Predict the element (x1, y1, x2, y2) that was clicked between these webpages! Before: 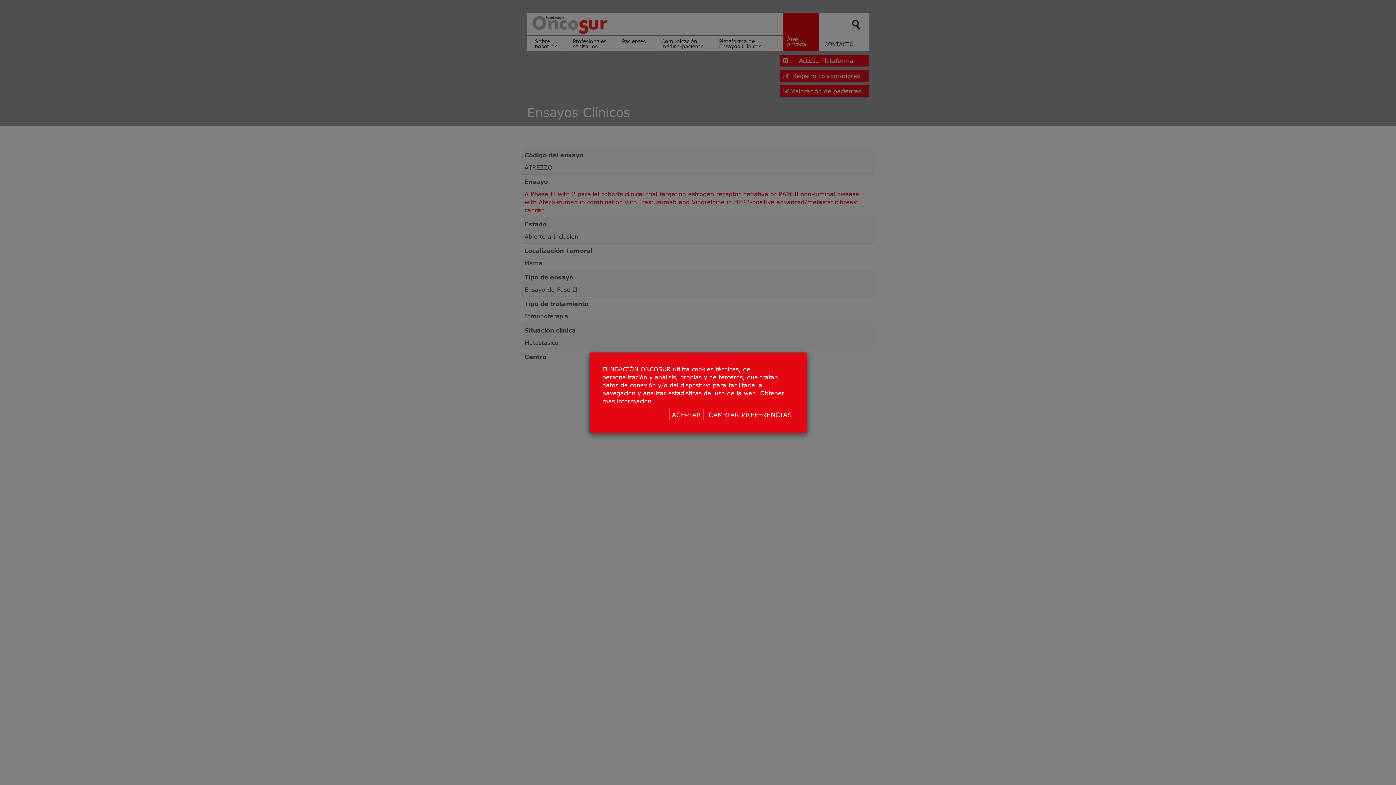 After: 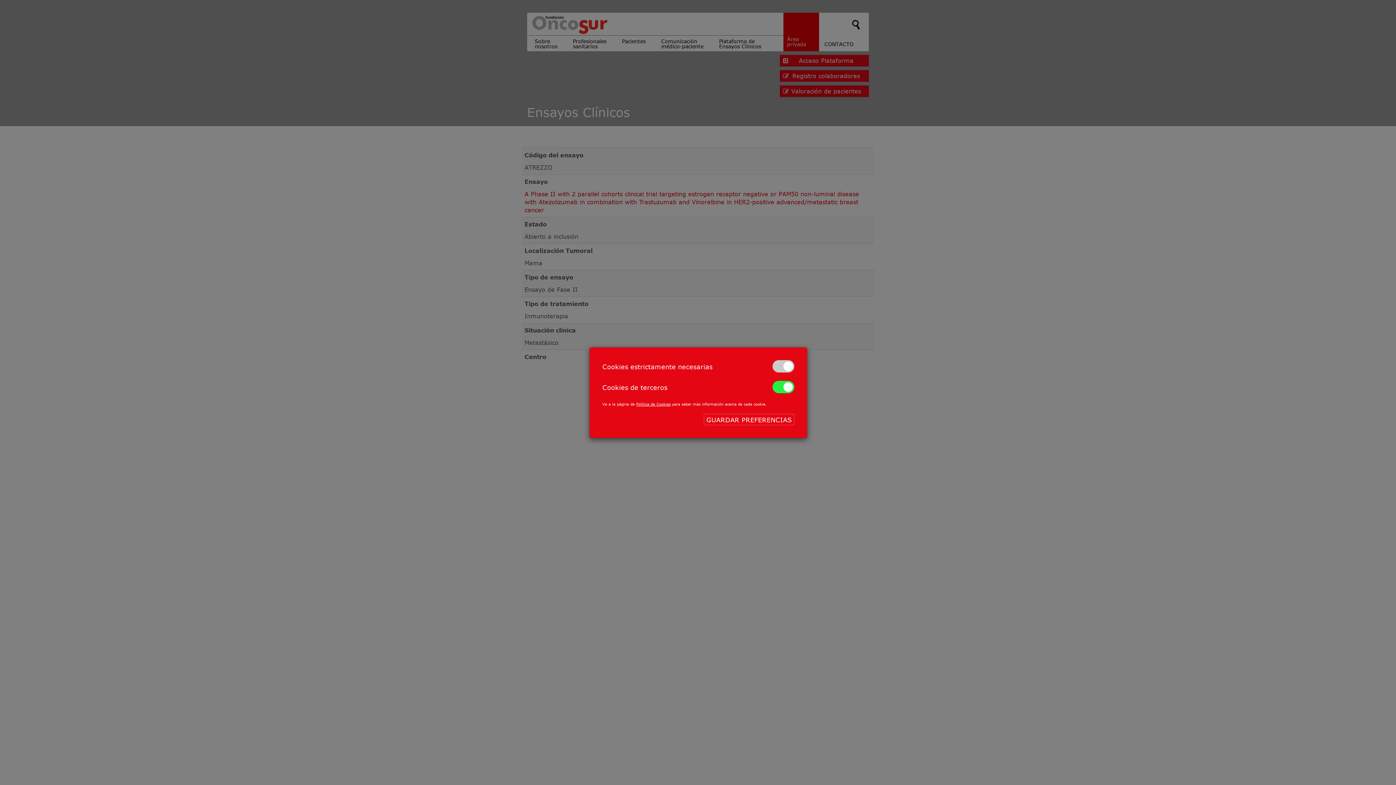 Action: bbox: (706, 408, 794, 420) label: CAMBIAR PREFERENCIAS